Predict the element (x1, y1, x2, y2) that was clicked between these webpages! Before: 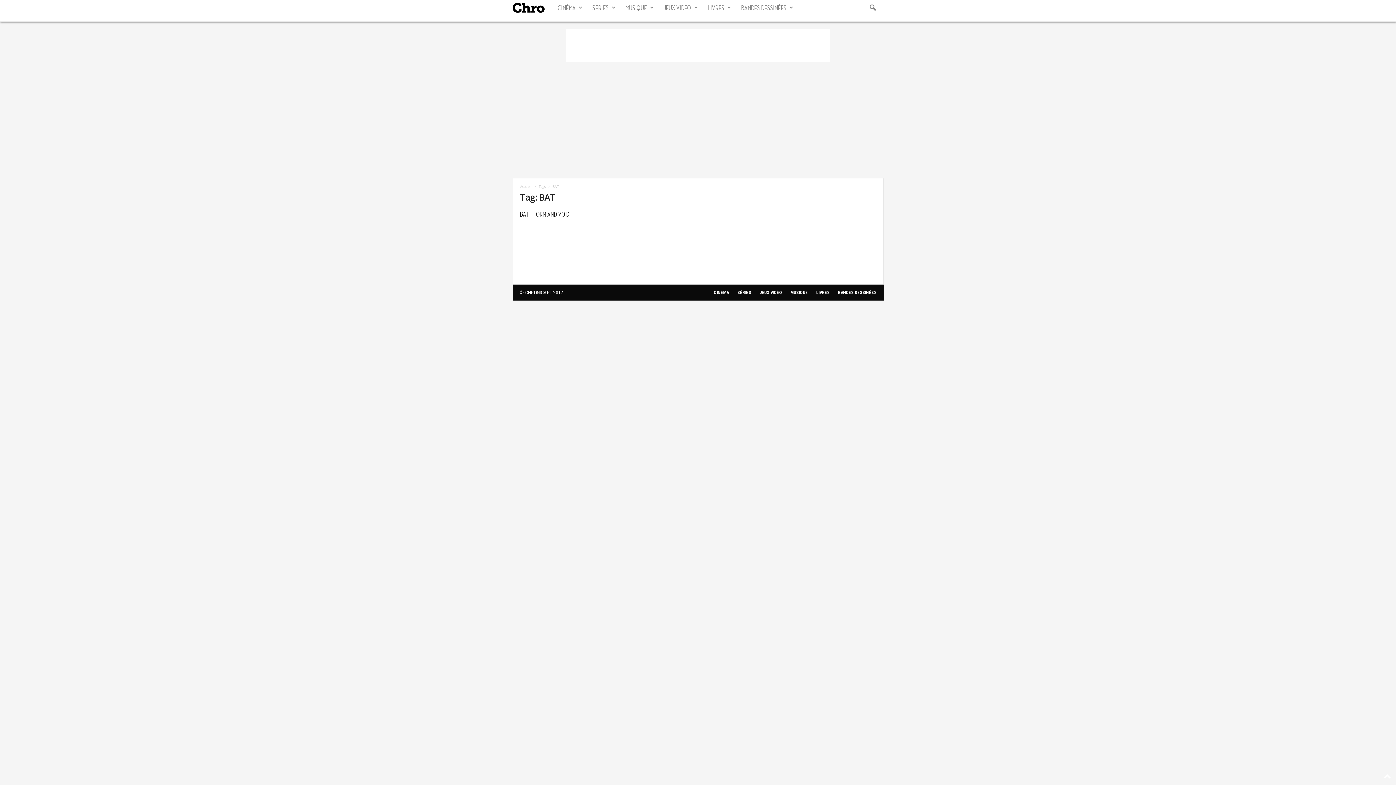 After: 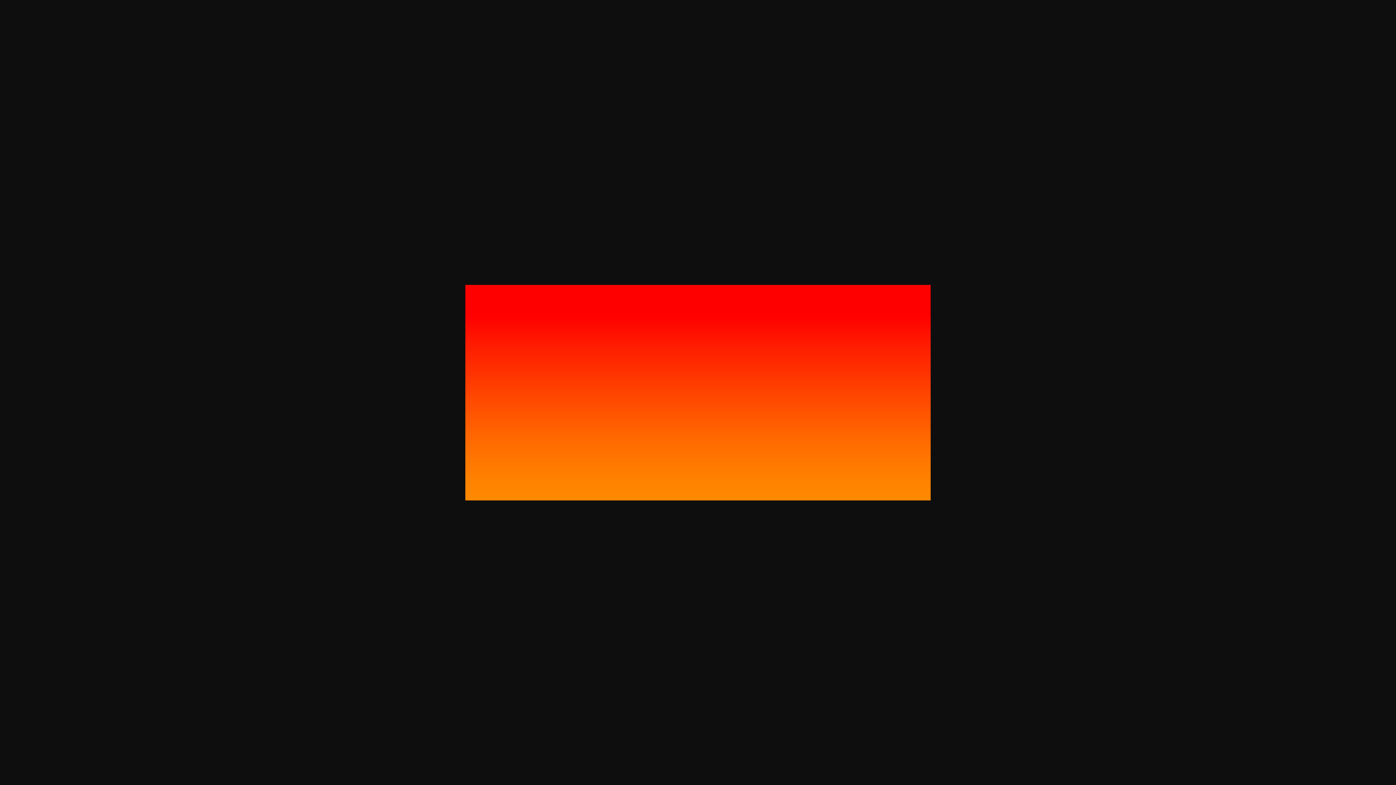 Action: label: CINÉMA bbox: (552, 0, 587, 16)